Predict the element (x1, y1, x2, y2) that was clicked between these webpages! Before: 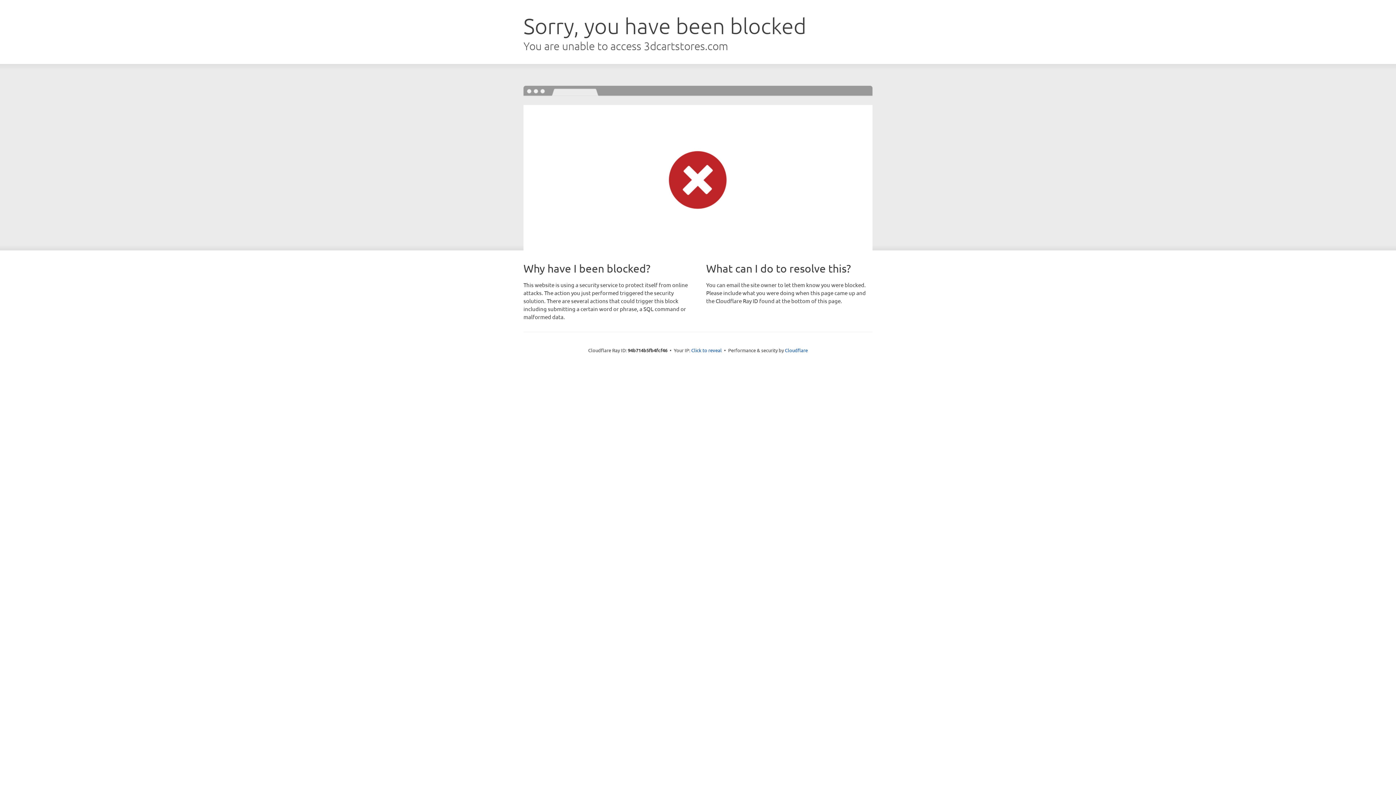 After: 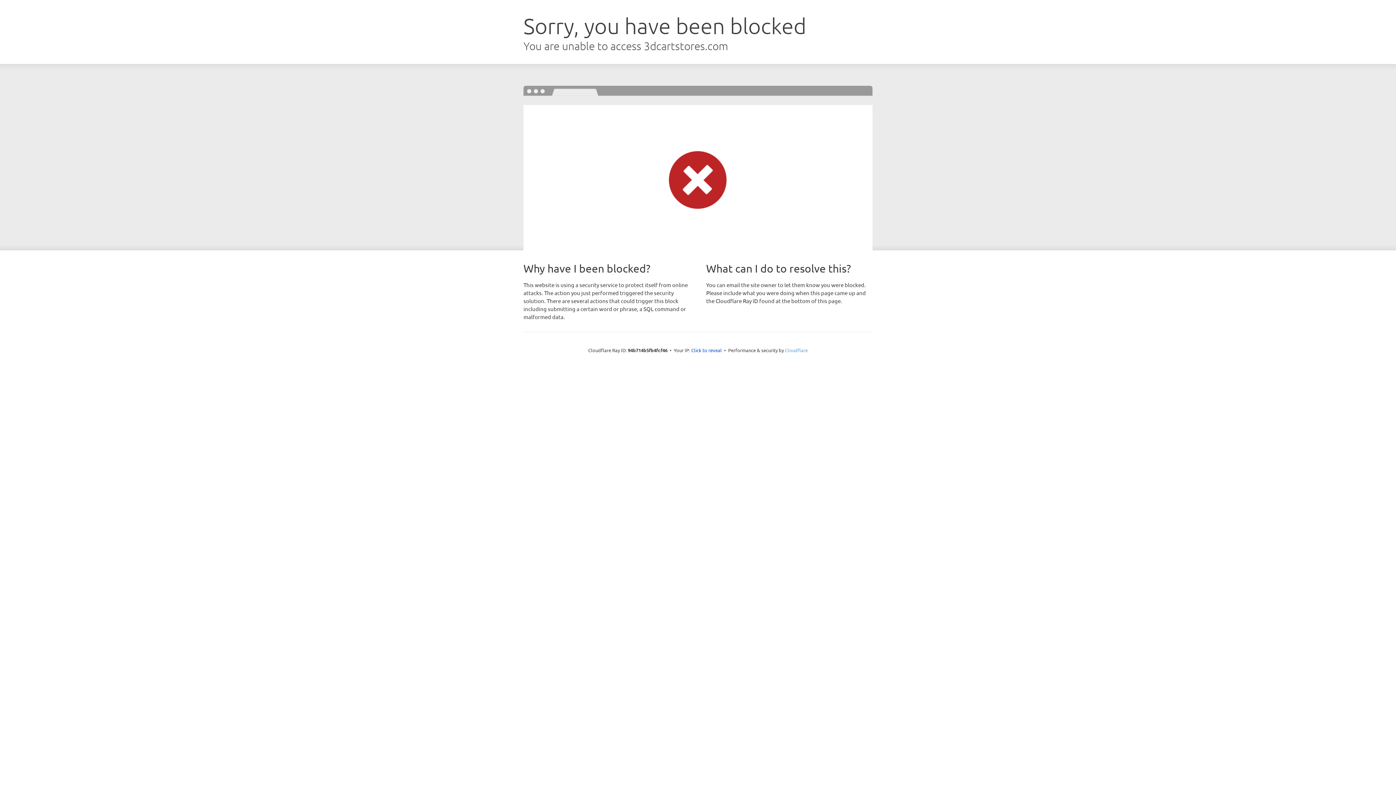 Action: label: Cloudflare bbox: (785, 347, 808, 353)